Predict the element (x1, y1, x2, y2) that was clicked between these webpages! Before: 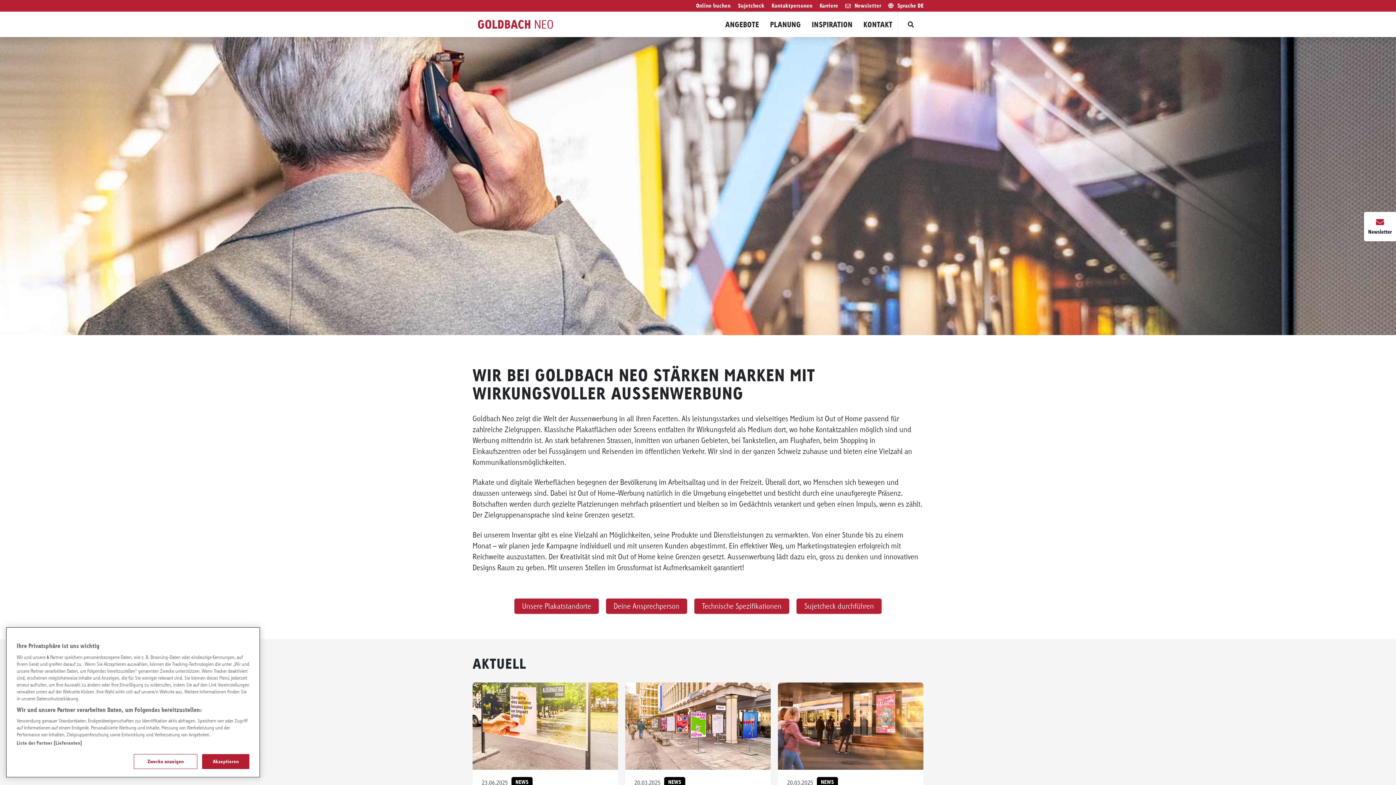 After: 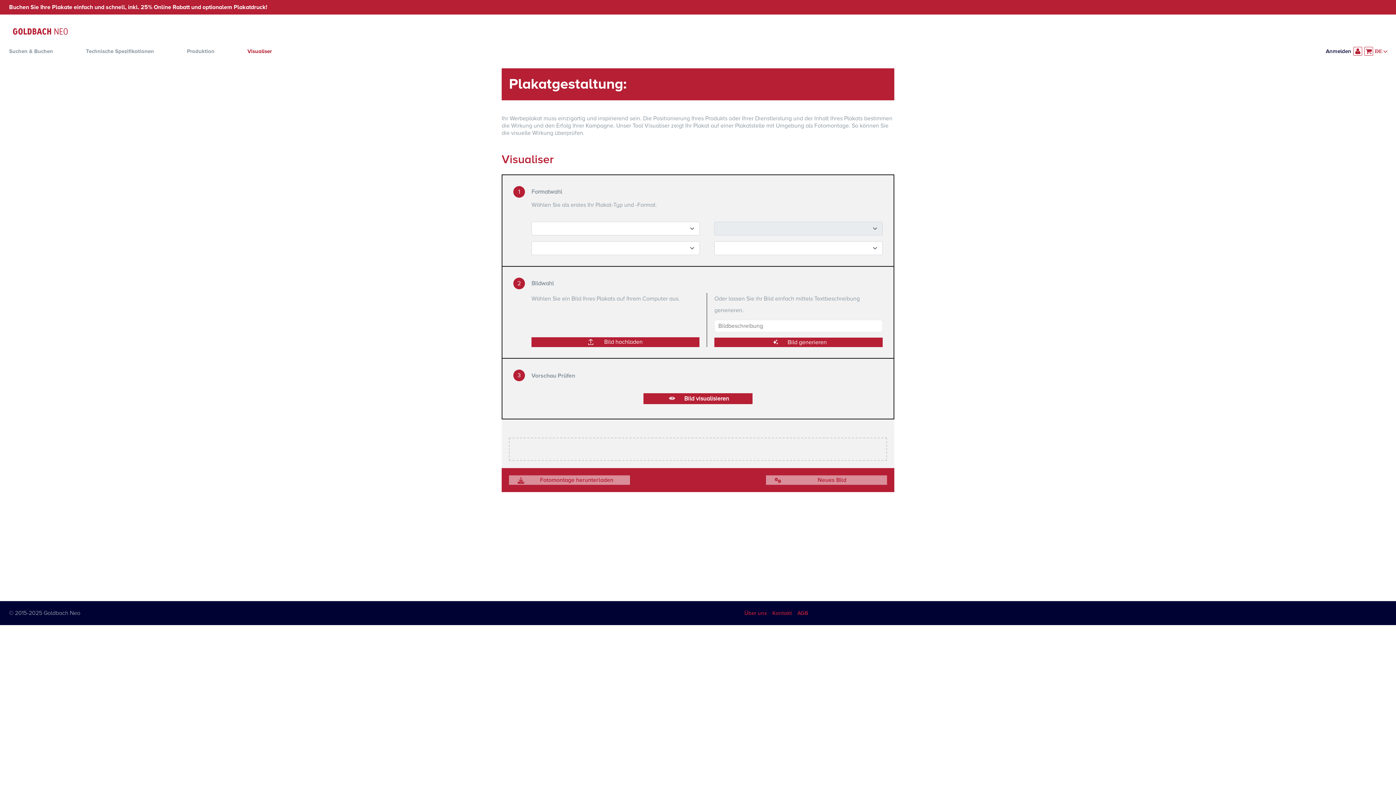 Action: label: Sujetcheck bbox: (737, 2, 764, 9)